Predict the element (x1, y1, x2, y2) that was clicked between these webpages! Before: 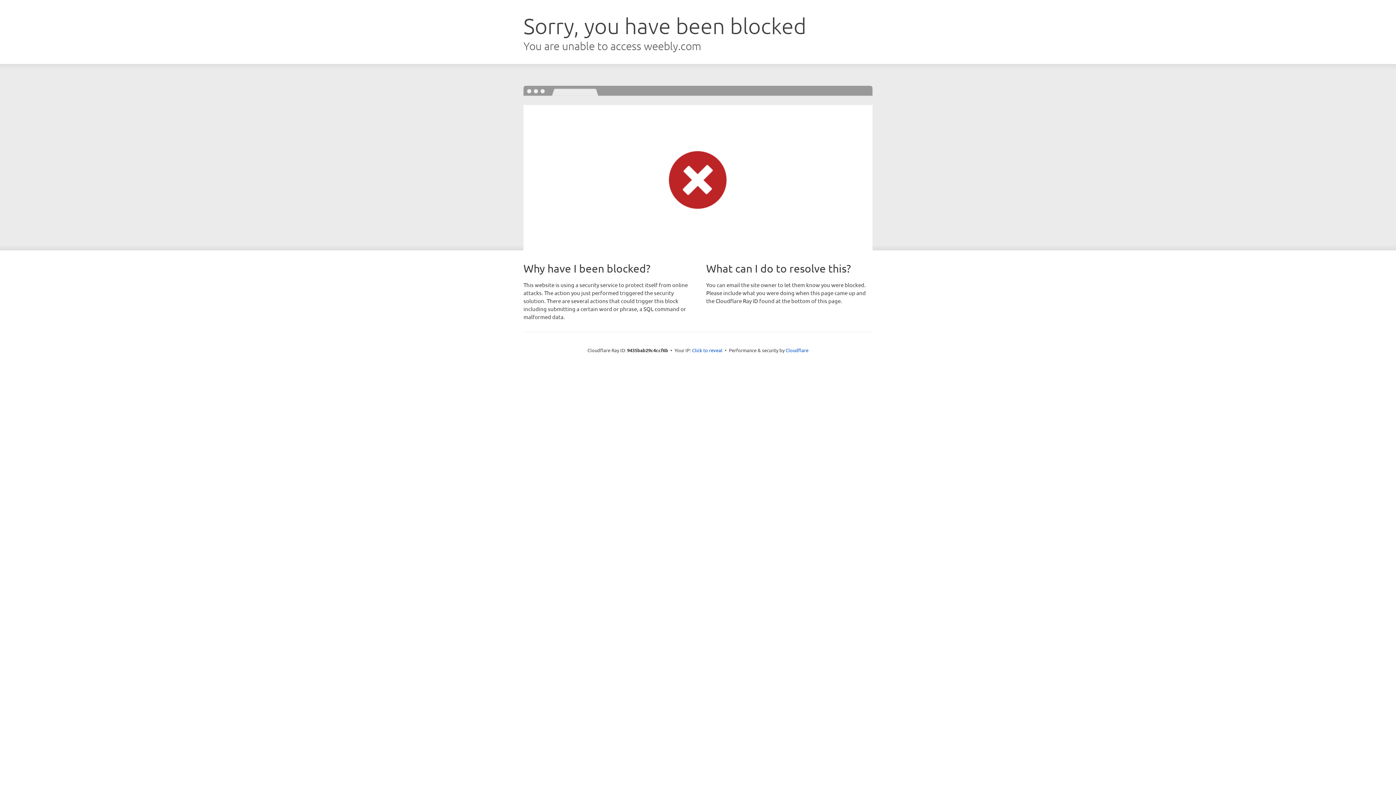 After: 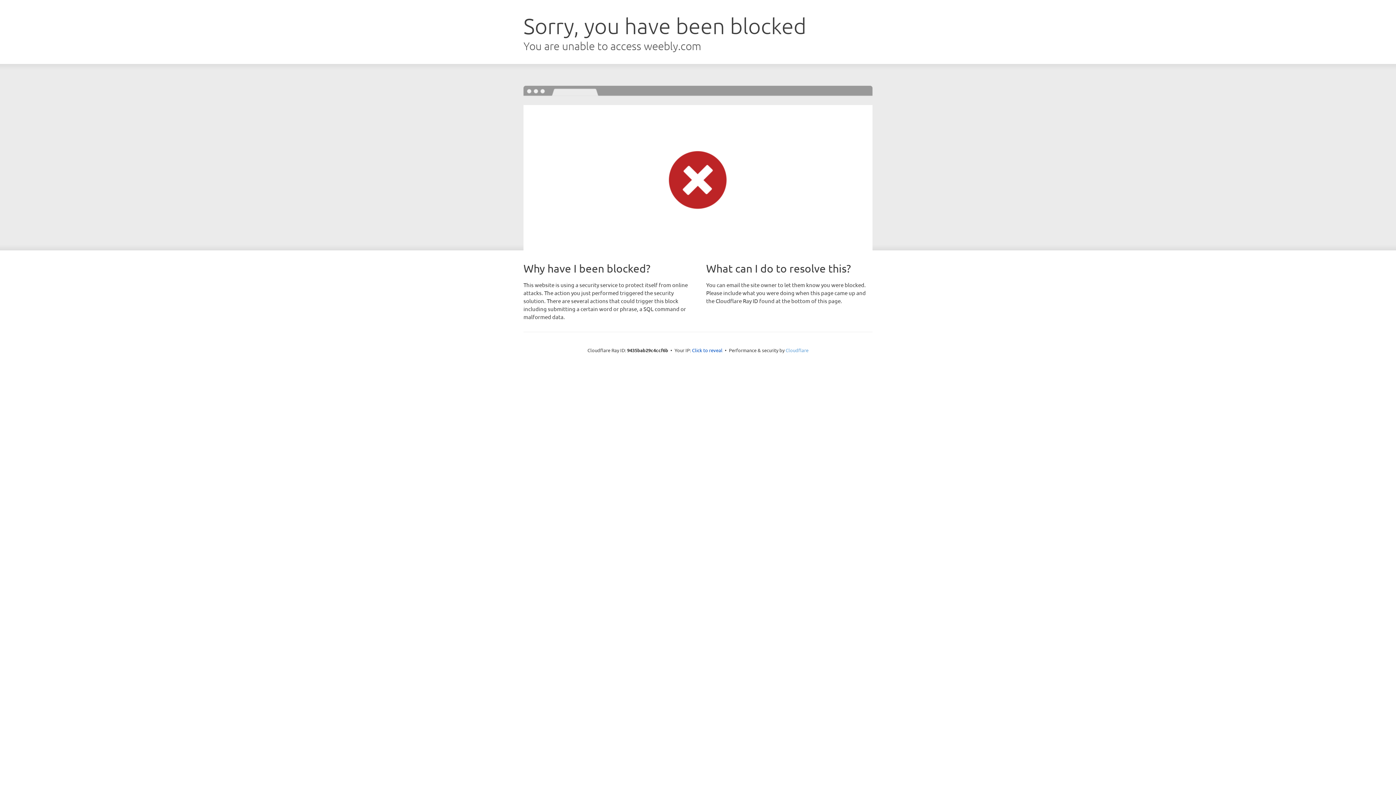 Action: label: Cloudflare bbox: (785, 347, 808, 353)